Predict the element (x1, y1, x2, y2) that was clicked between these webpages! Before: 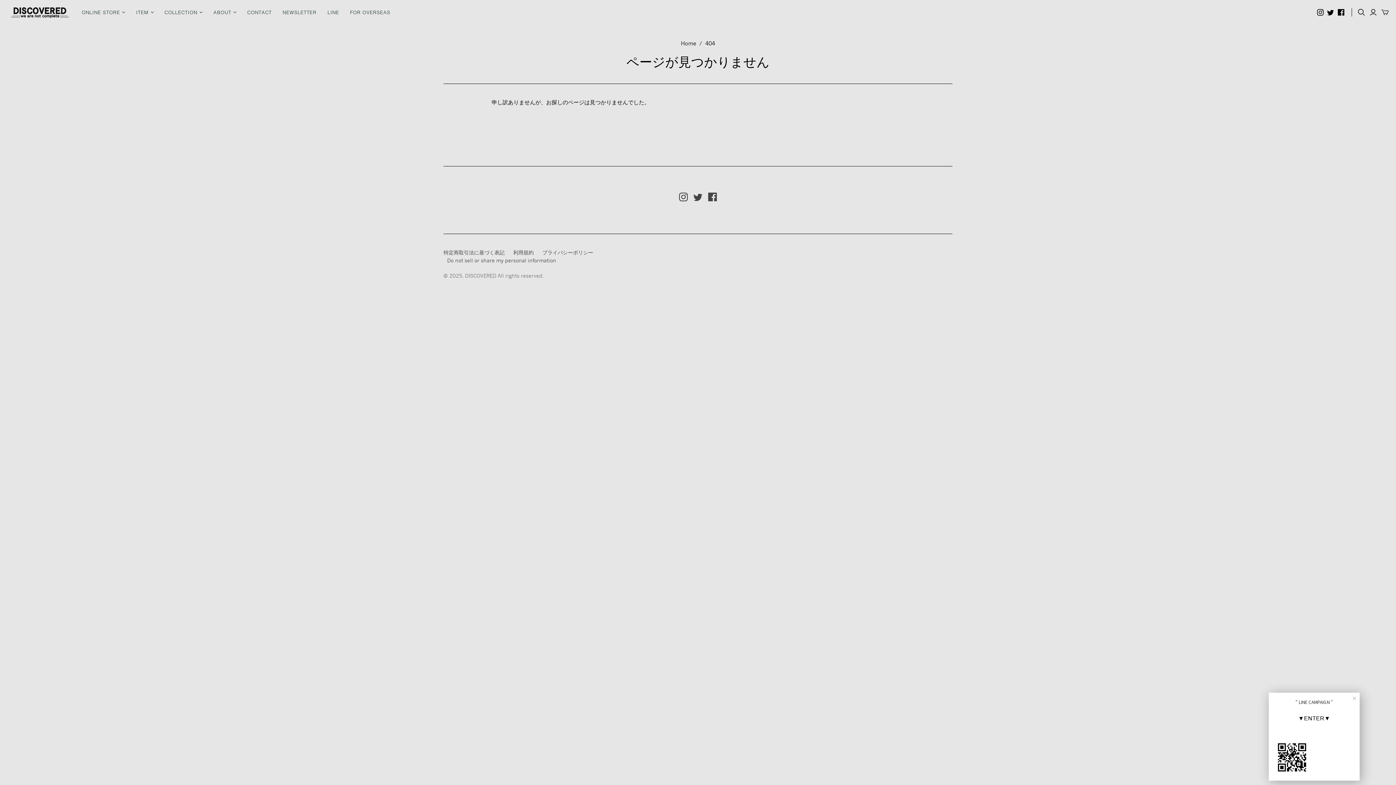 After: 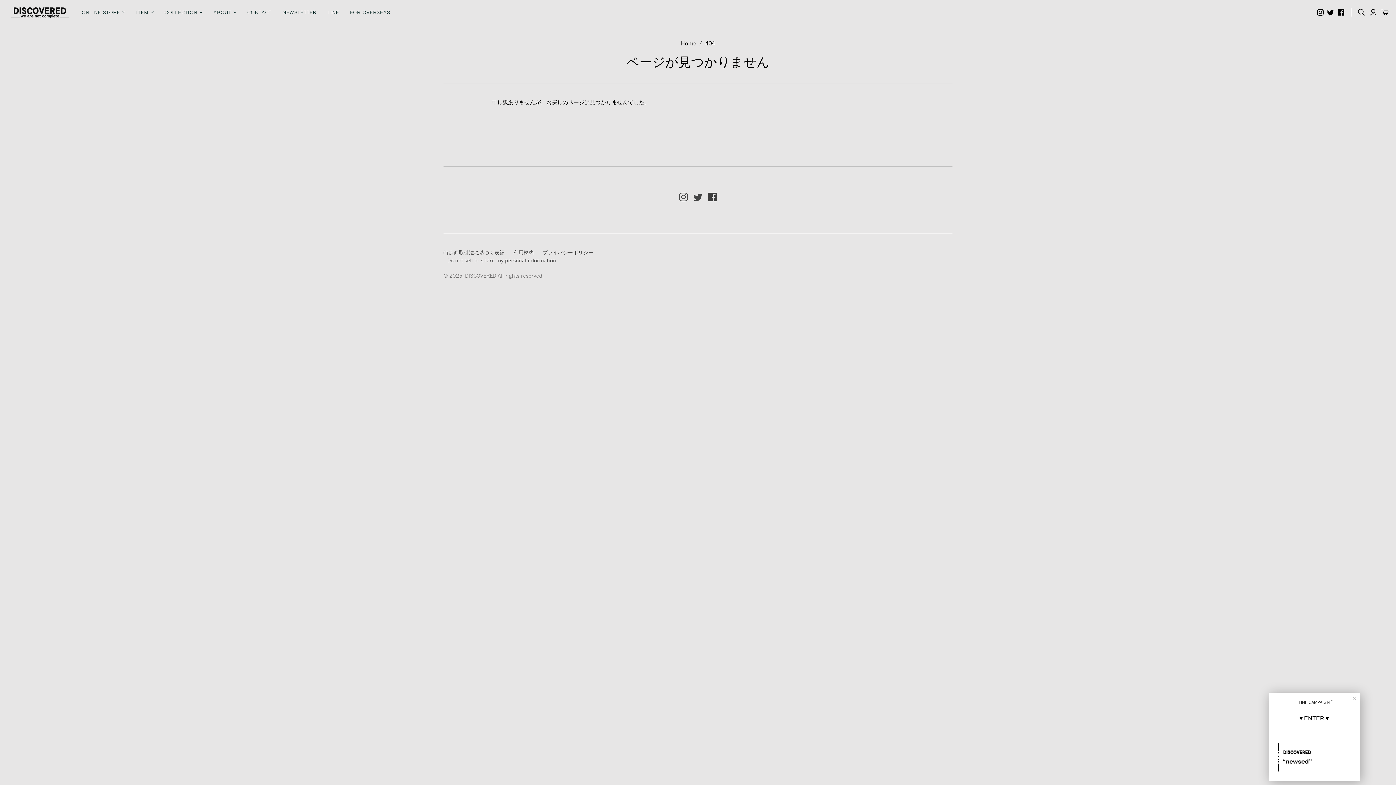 Action: bbox: (708, 192, 717, 201)